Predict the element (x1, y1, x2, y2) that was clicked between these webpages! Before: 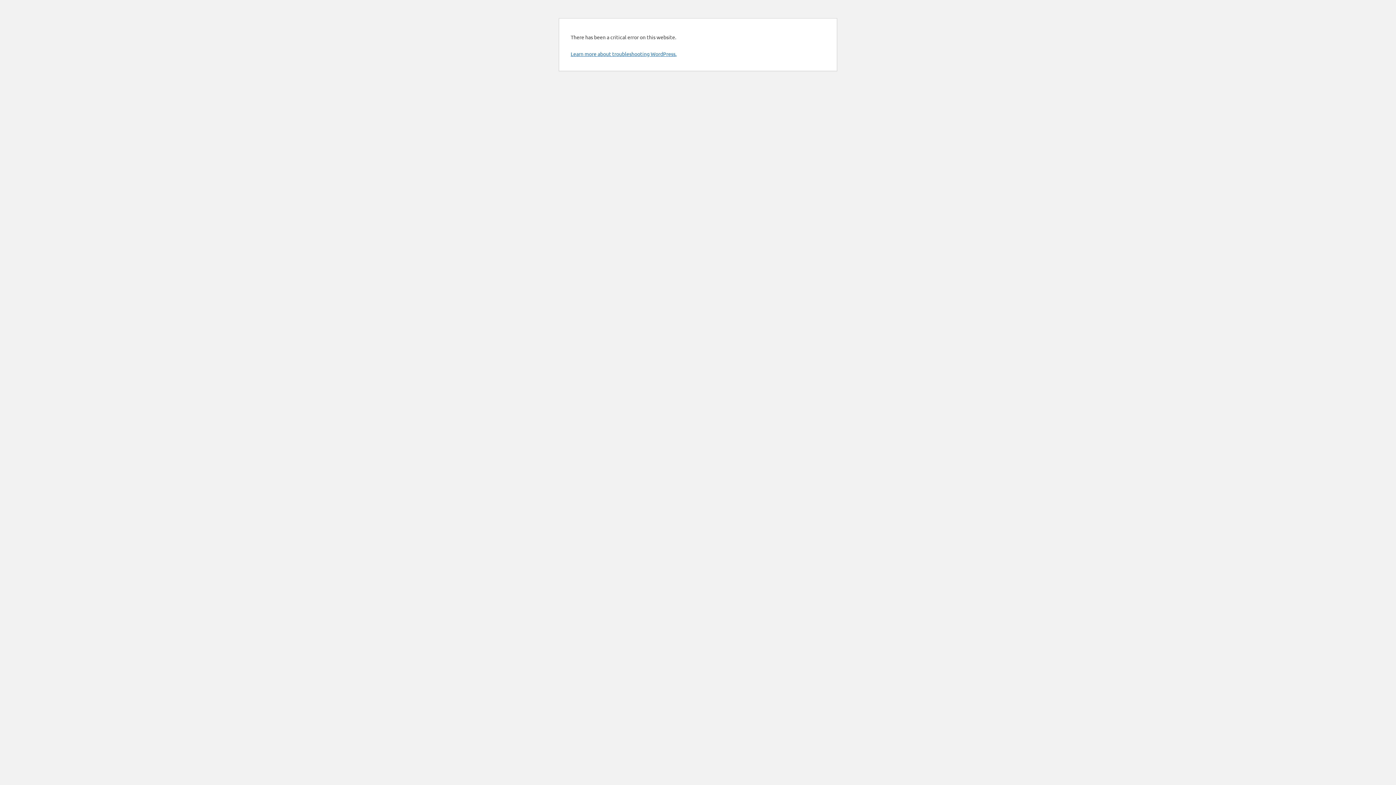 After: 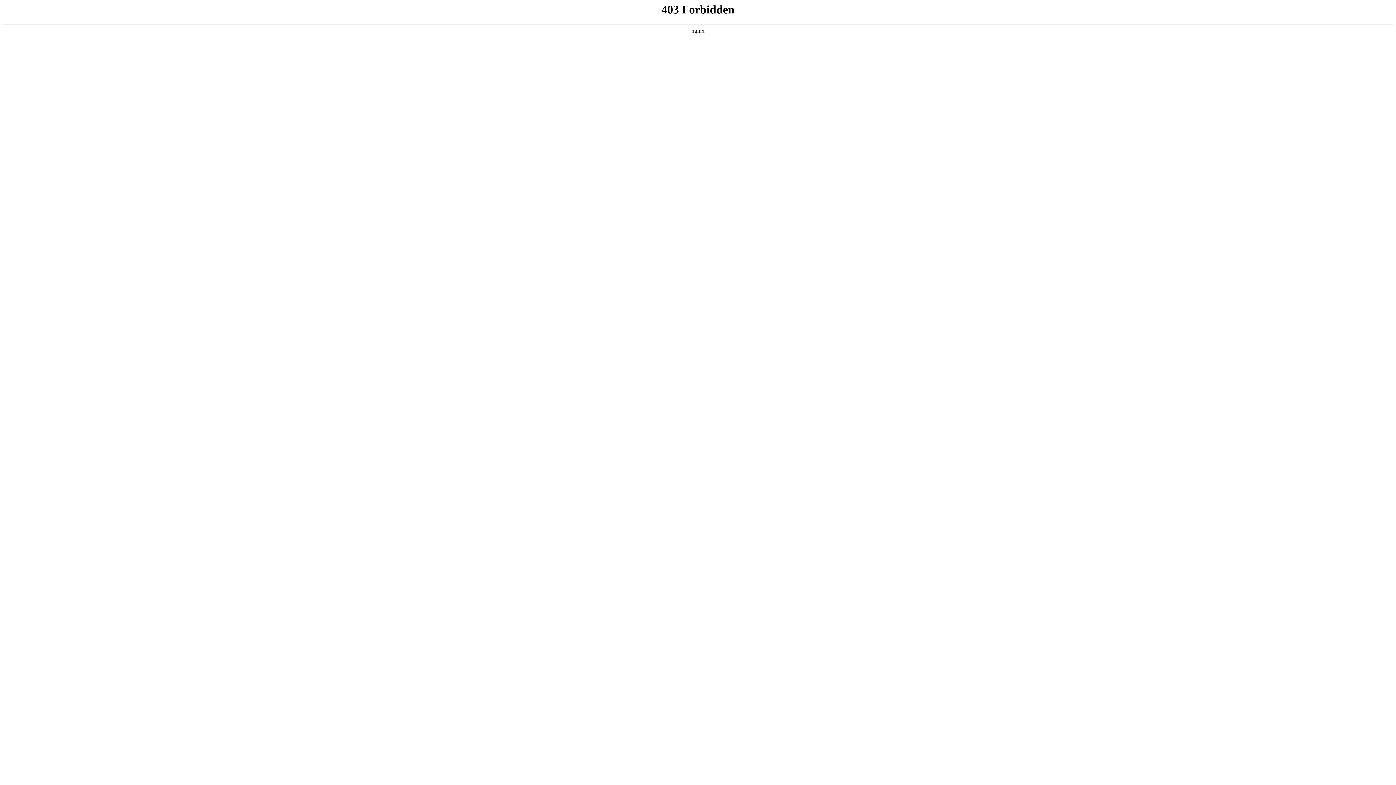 Action: label: Learn more about troubleshooting WordPress. bbox: (570, 50, 676, 57)